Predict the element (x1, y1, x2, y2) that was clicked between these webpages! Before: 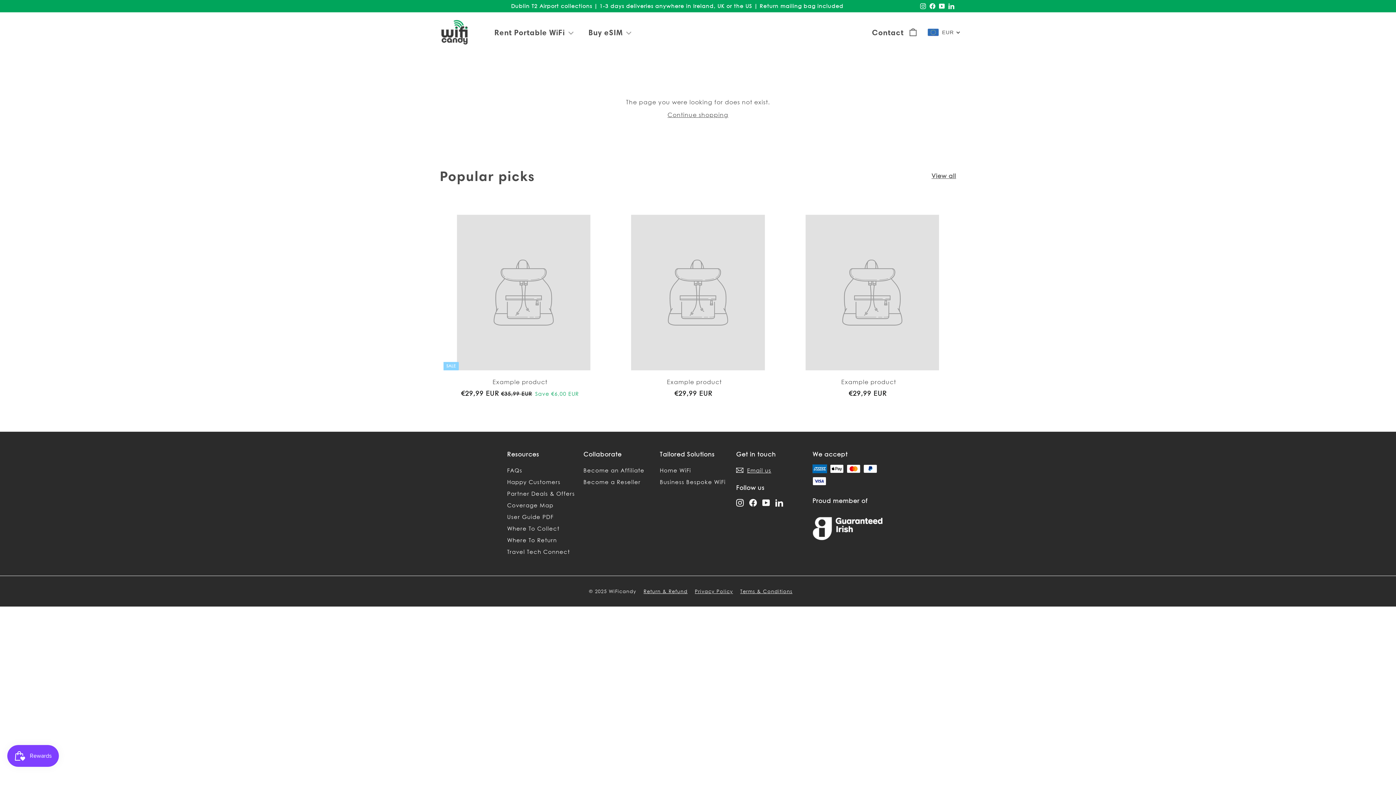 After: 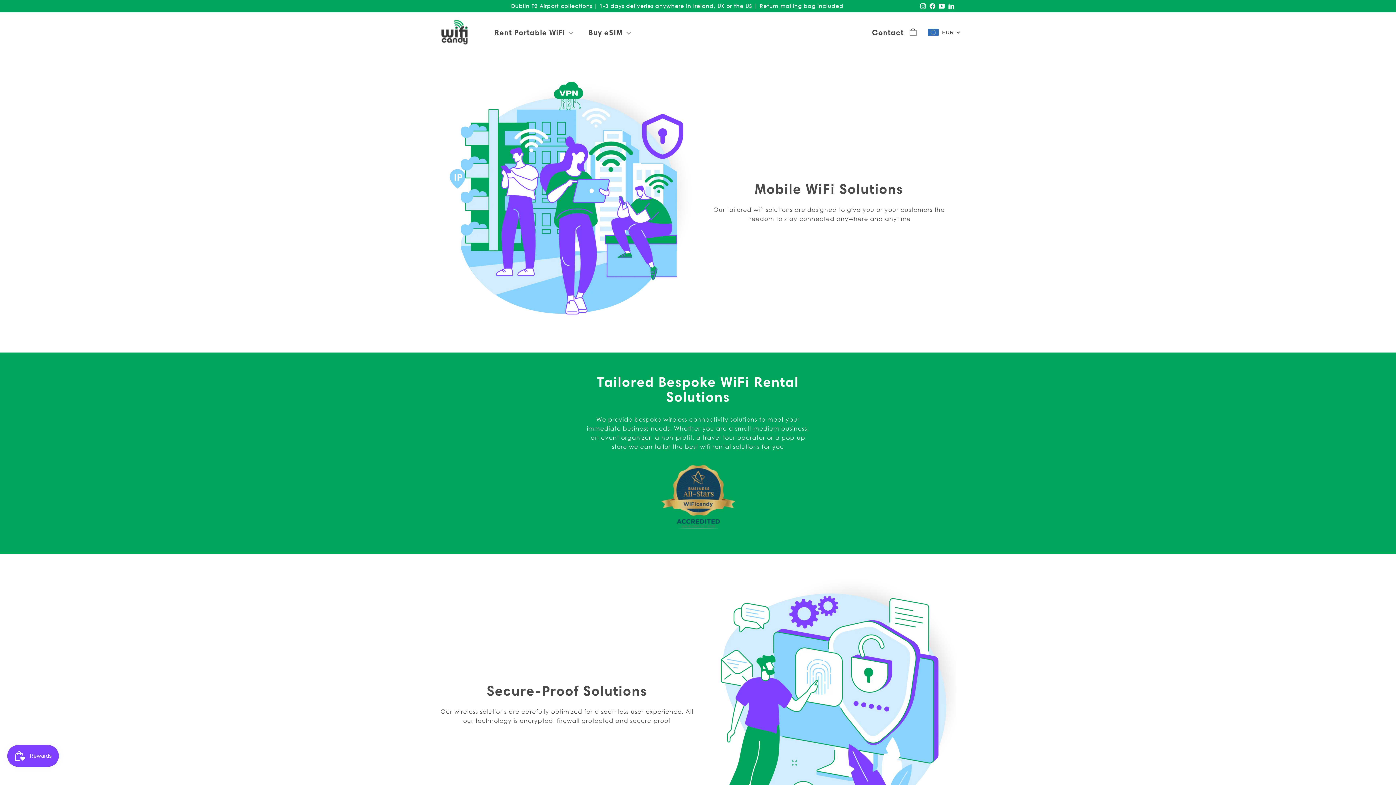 Action: bbox: (660, 476, 725, 487) label: Business Bespoke WiFi